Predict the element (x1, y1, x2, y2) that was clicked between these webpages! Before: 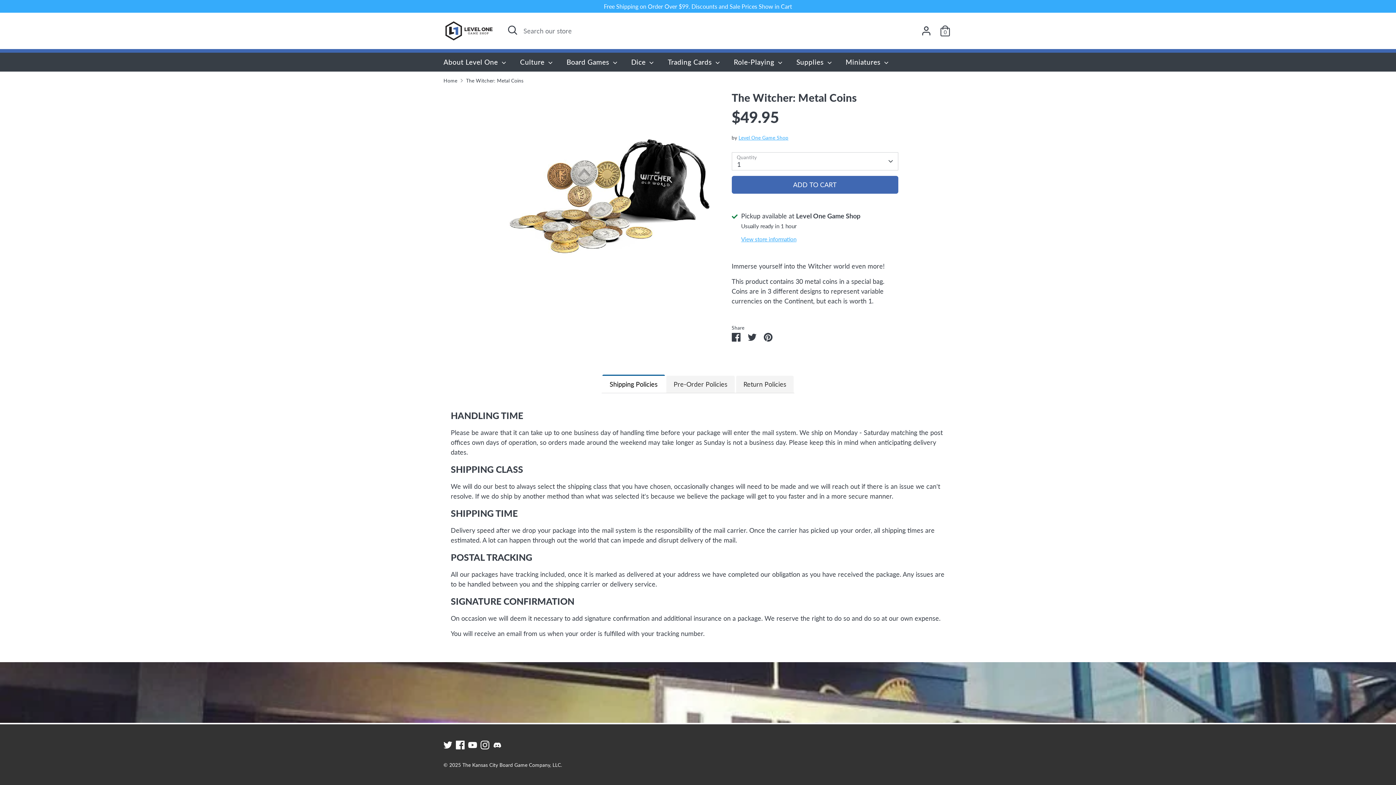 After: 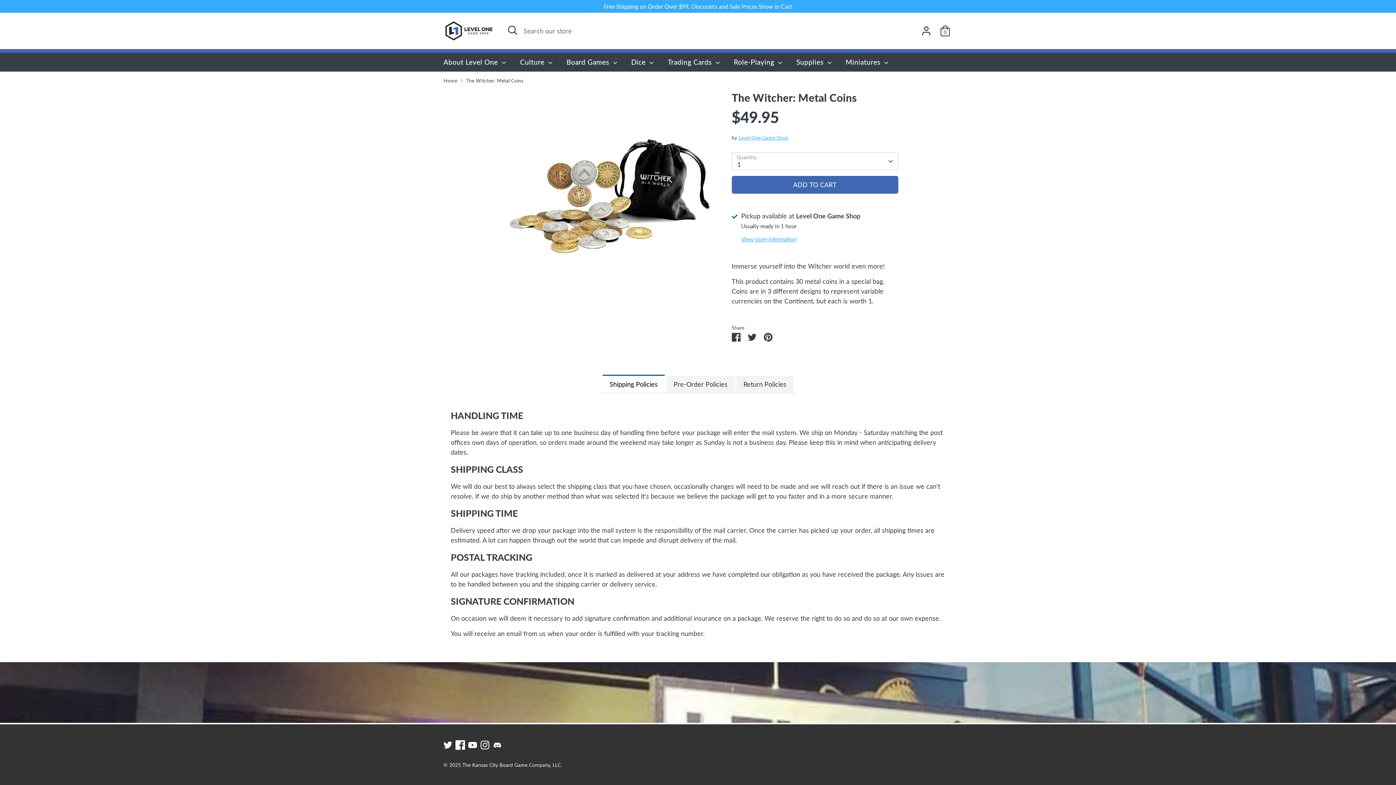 Action: bbox: (456, 741, 464, 749) label: Facebook